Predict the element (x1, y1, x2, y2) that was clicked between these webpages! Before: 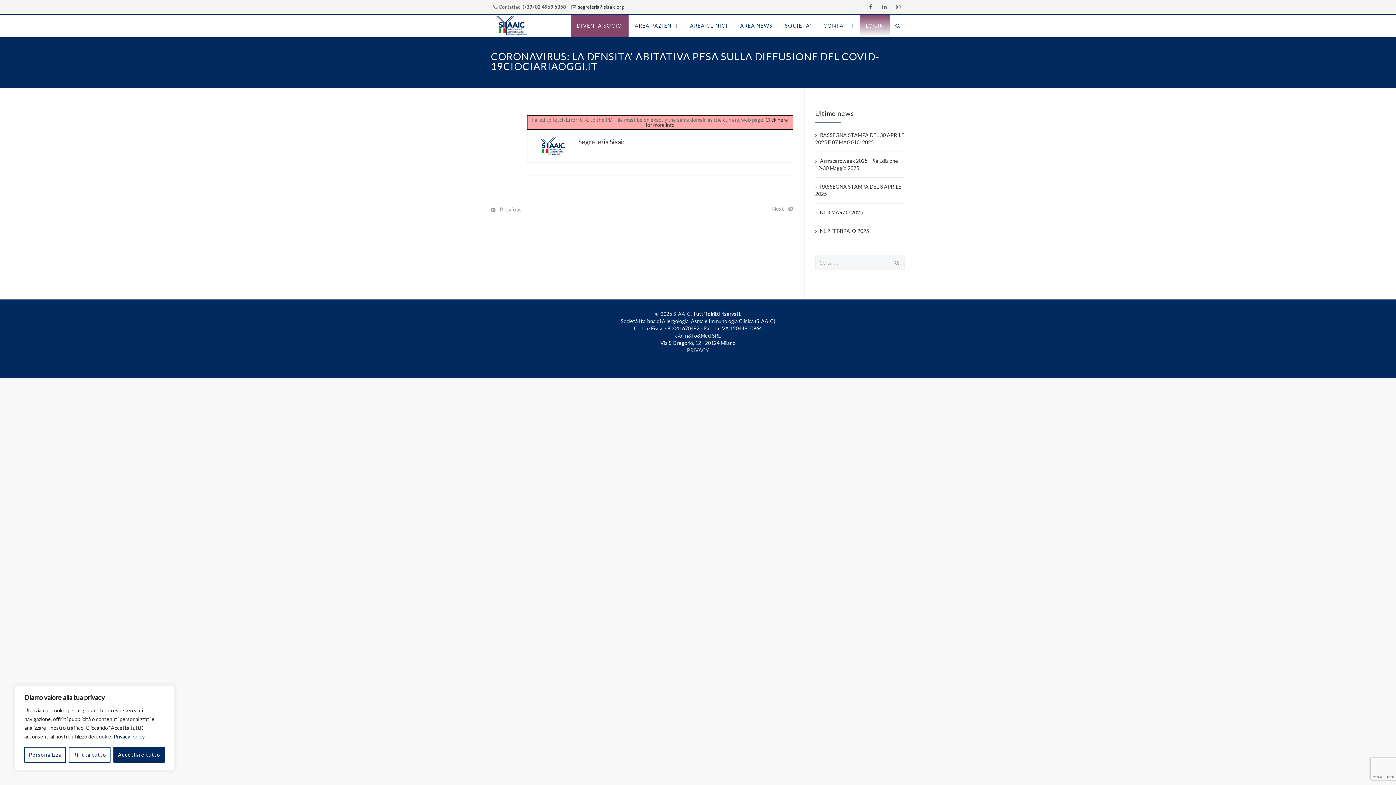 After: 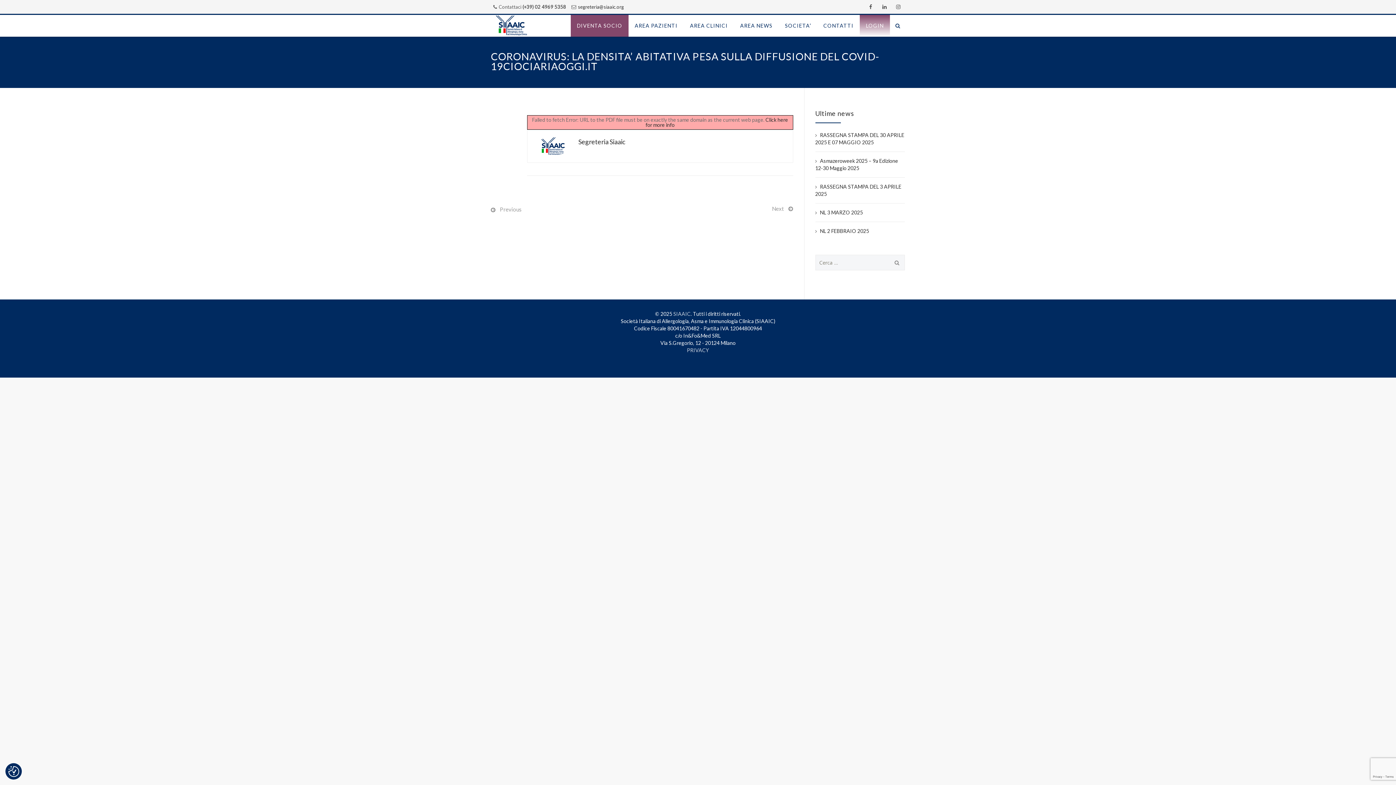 Action: bbox: (113, 747, 164, 763) label: Accettare tutto